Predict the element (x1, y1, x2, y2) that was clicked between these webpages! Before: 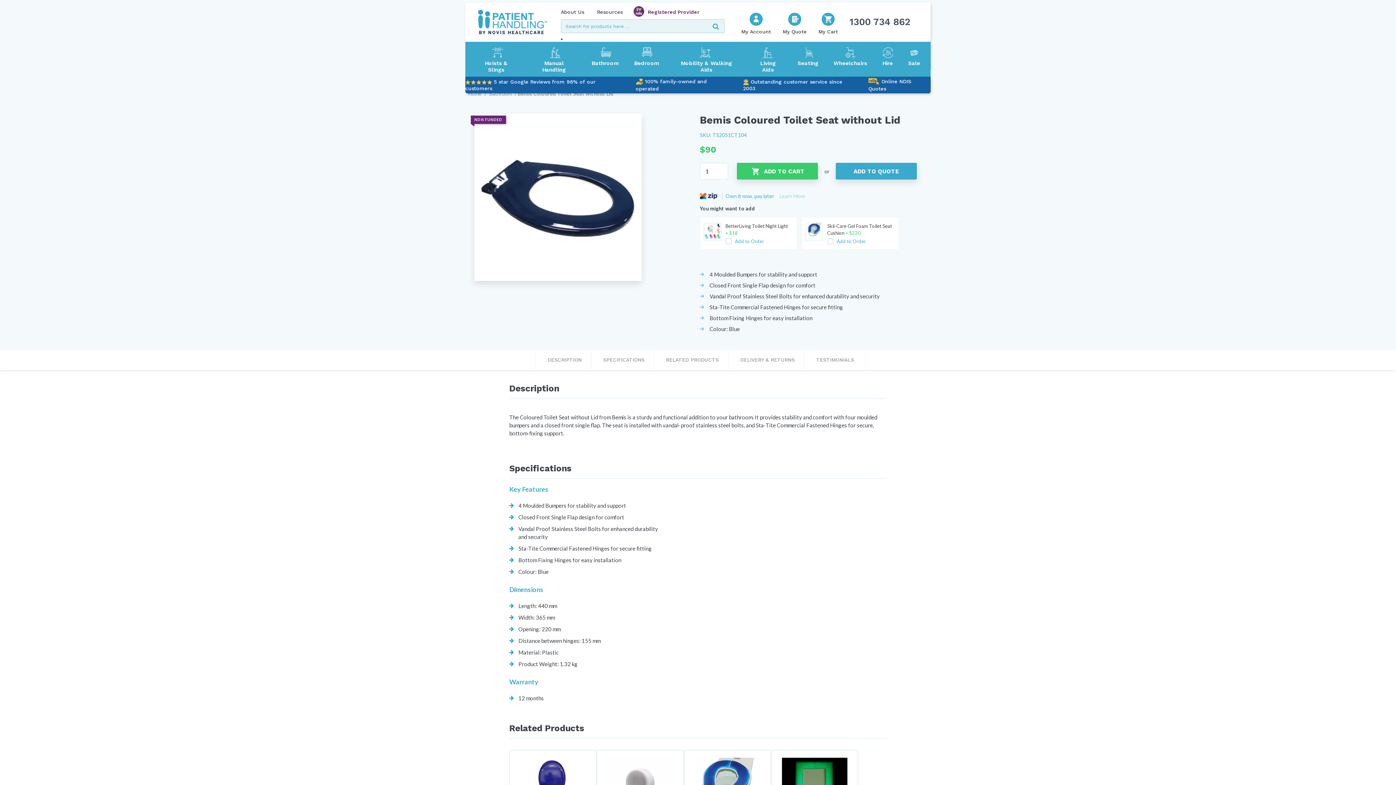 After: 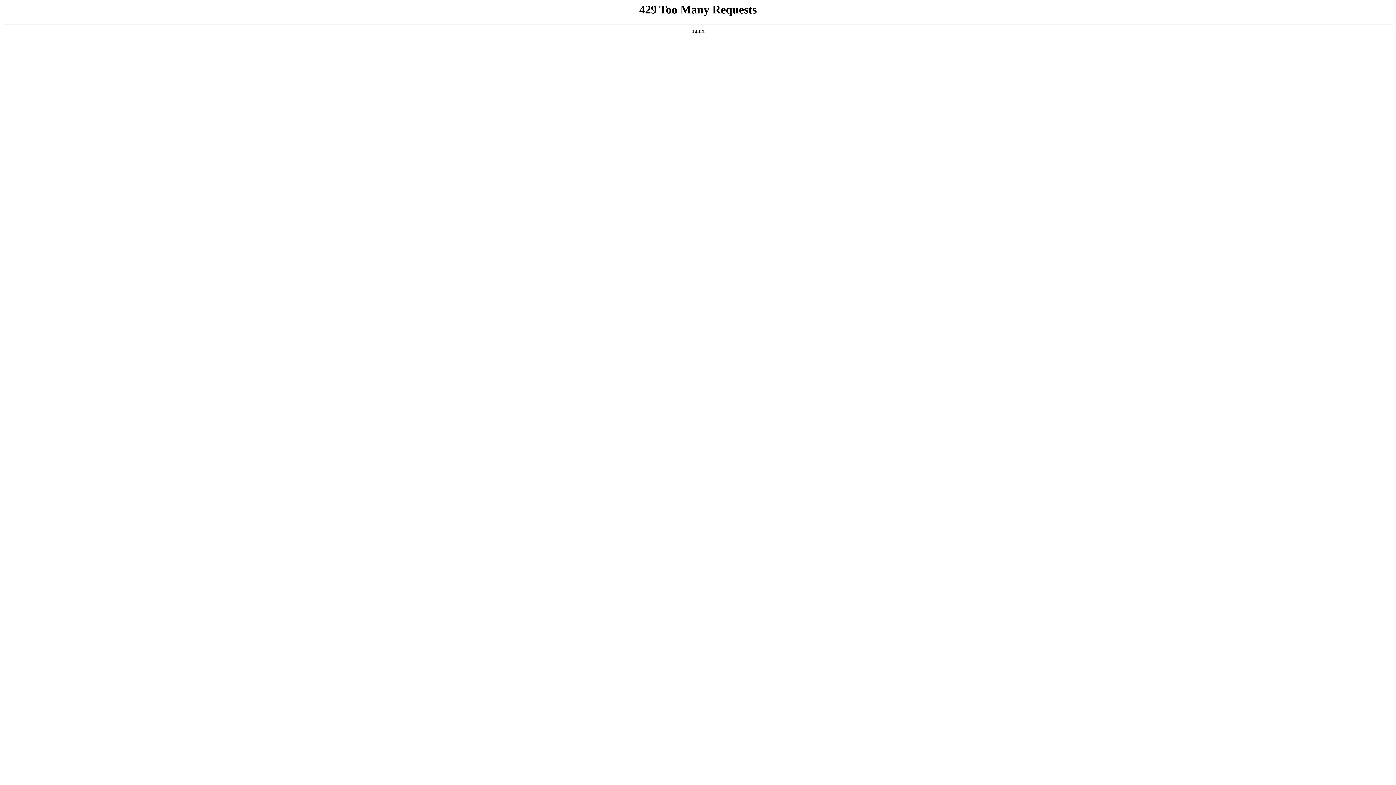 Action: label: Bedroom bbox: (634, 47, 659, 66)